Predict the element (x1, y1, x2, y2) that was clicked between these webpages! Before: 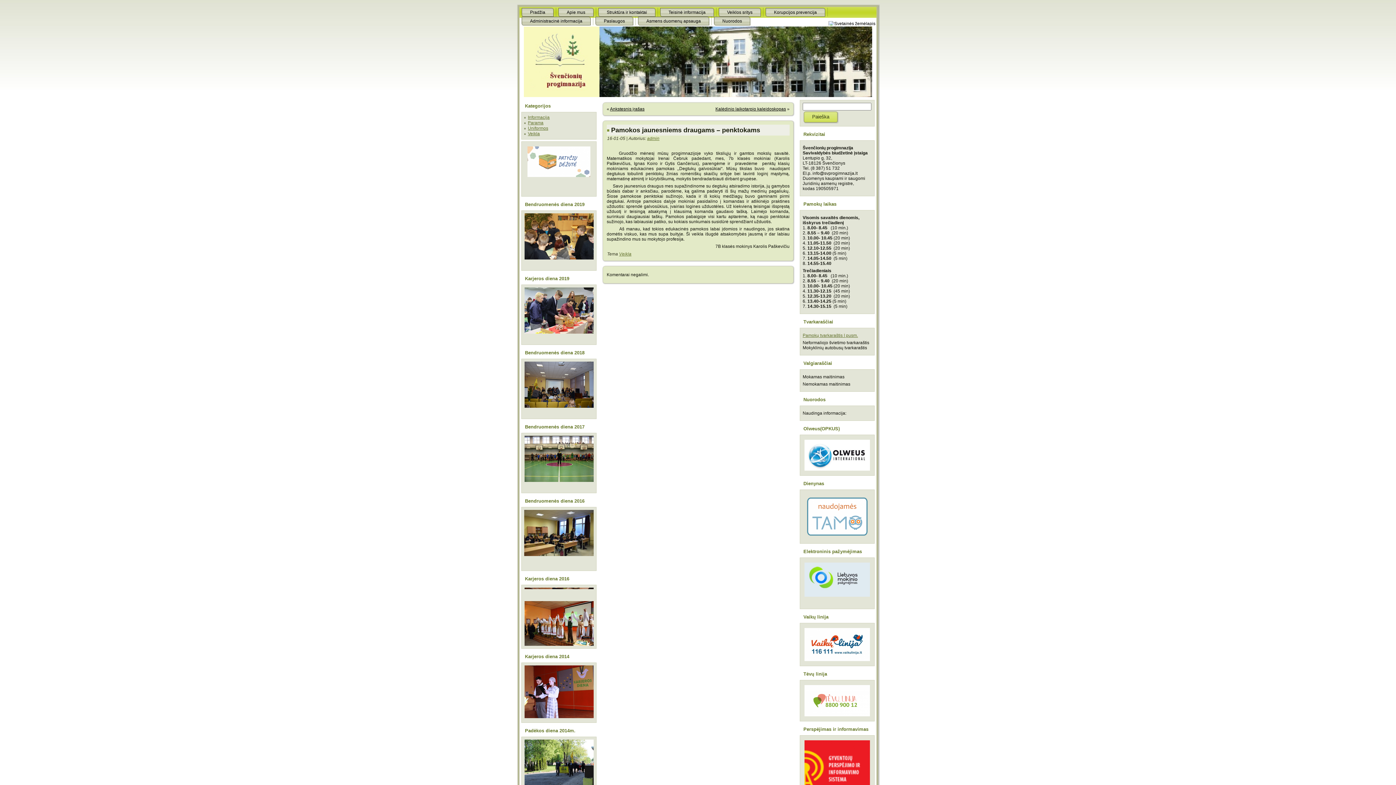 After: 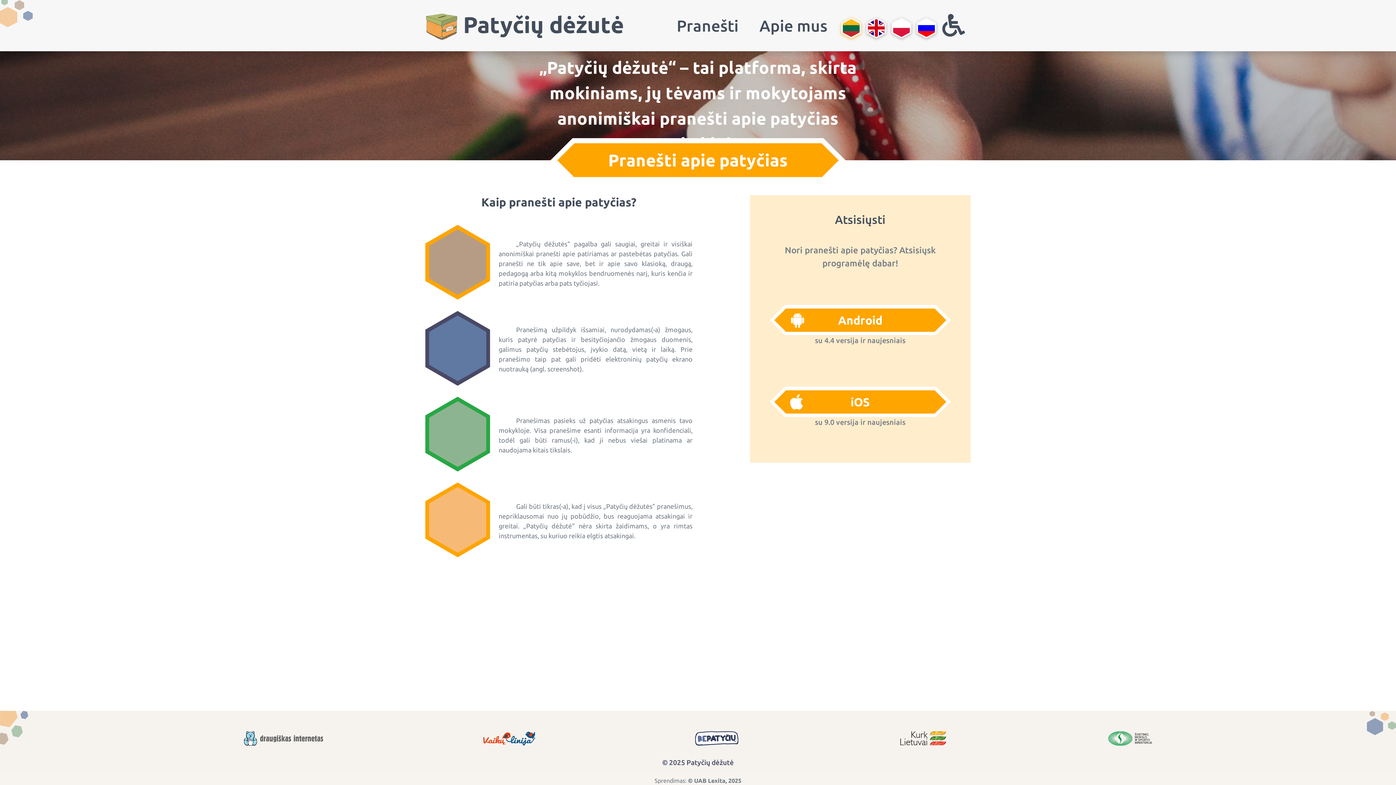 Action: bbox: (524, 146, 593, 177)